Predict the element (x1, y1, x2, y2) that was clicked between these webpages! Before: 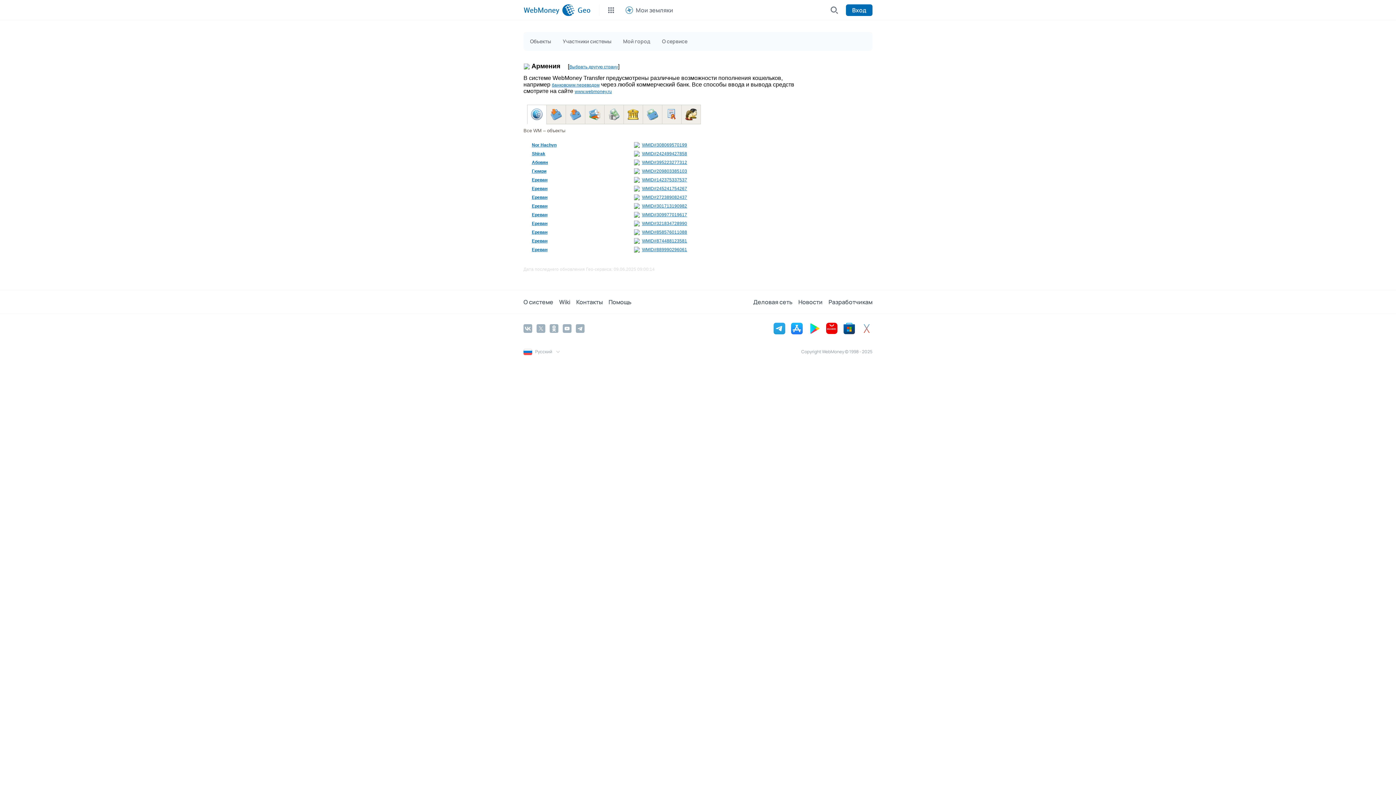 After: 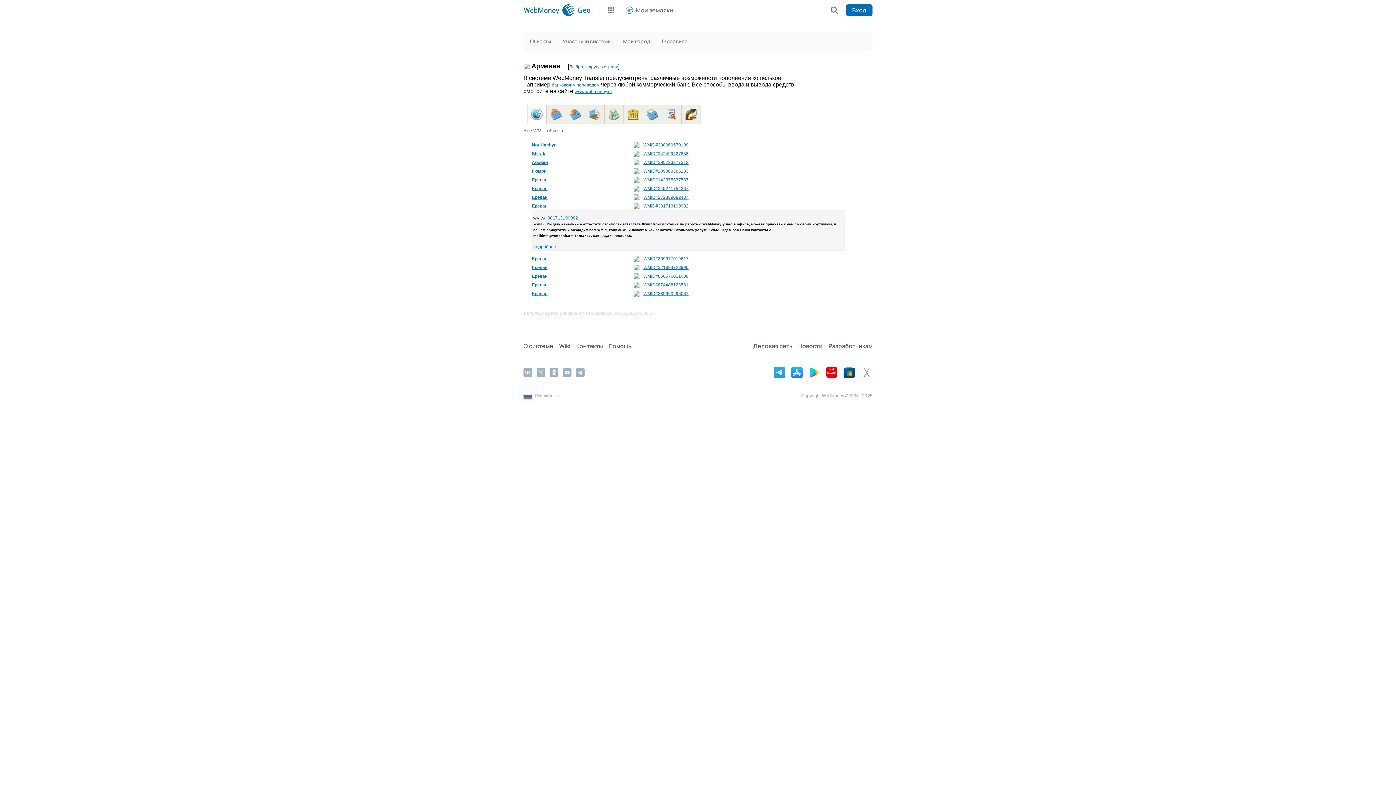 Action: bbox: (642, 203, 687, 208) label: WMID#301713190982